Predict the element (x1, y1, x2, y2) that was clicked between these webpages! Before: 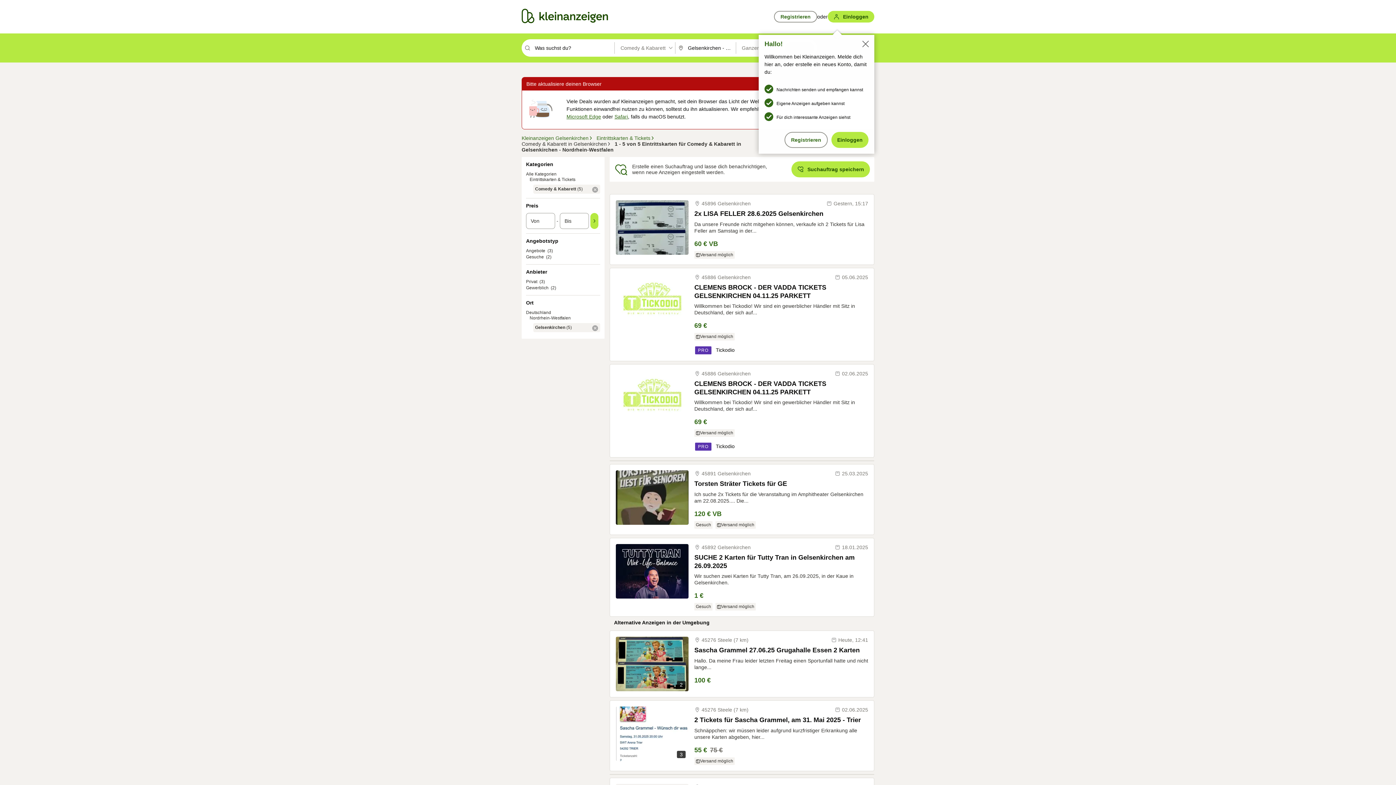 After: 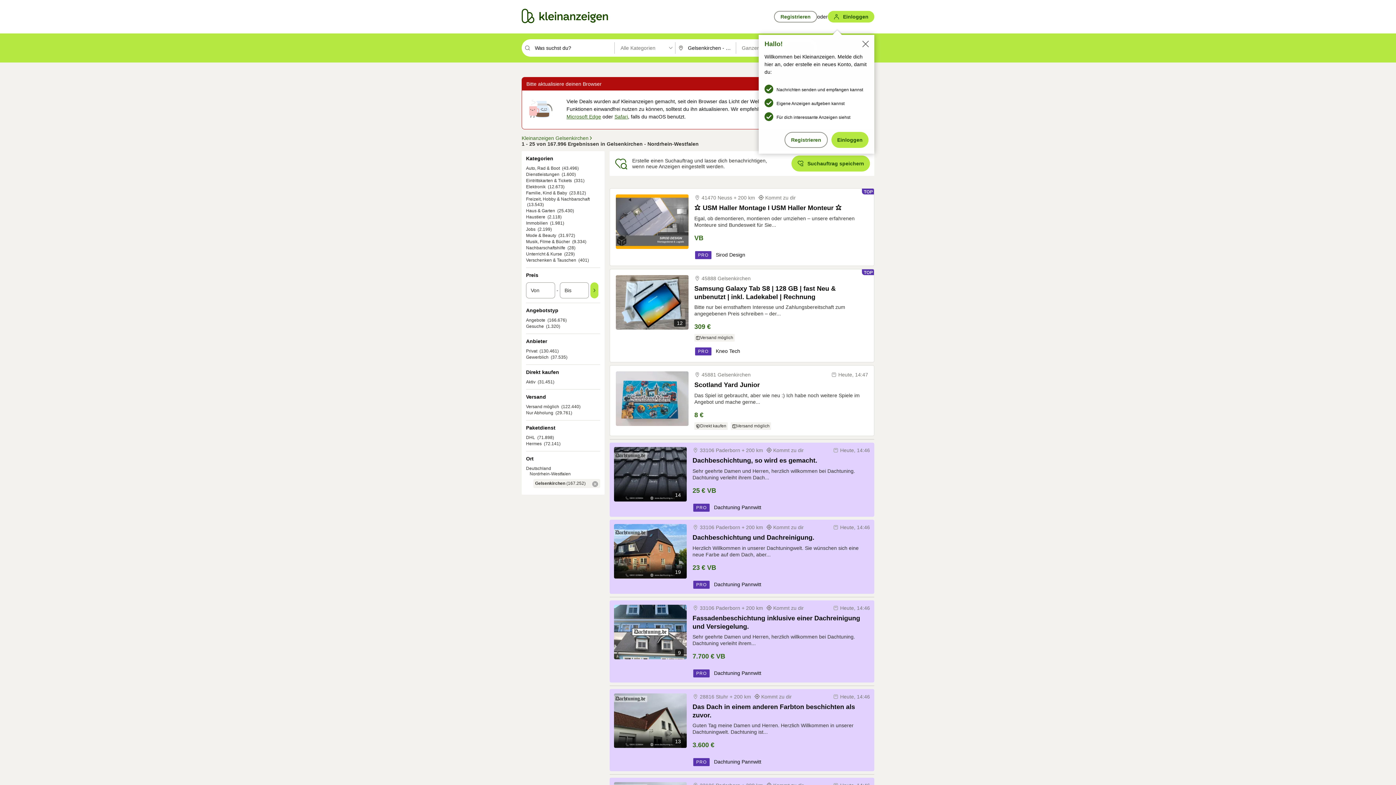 Action: label: Alle Kategorien bbox: (526, 171, 556, 176)